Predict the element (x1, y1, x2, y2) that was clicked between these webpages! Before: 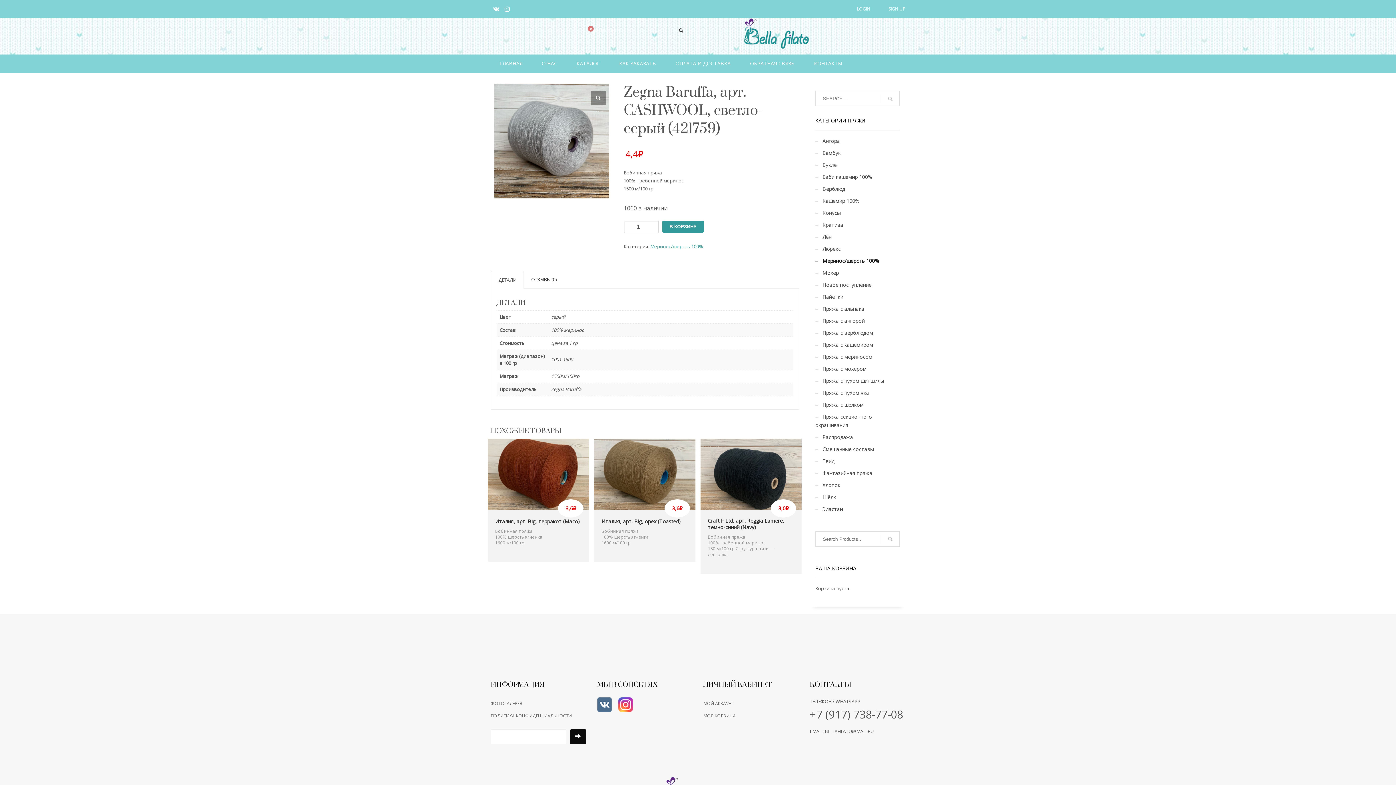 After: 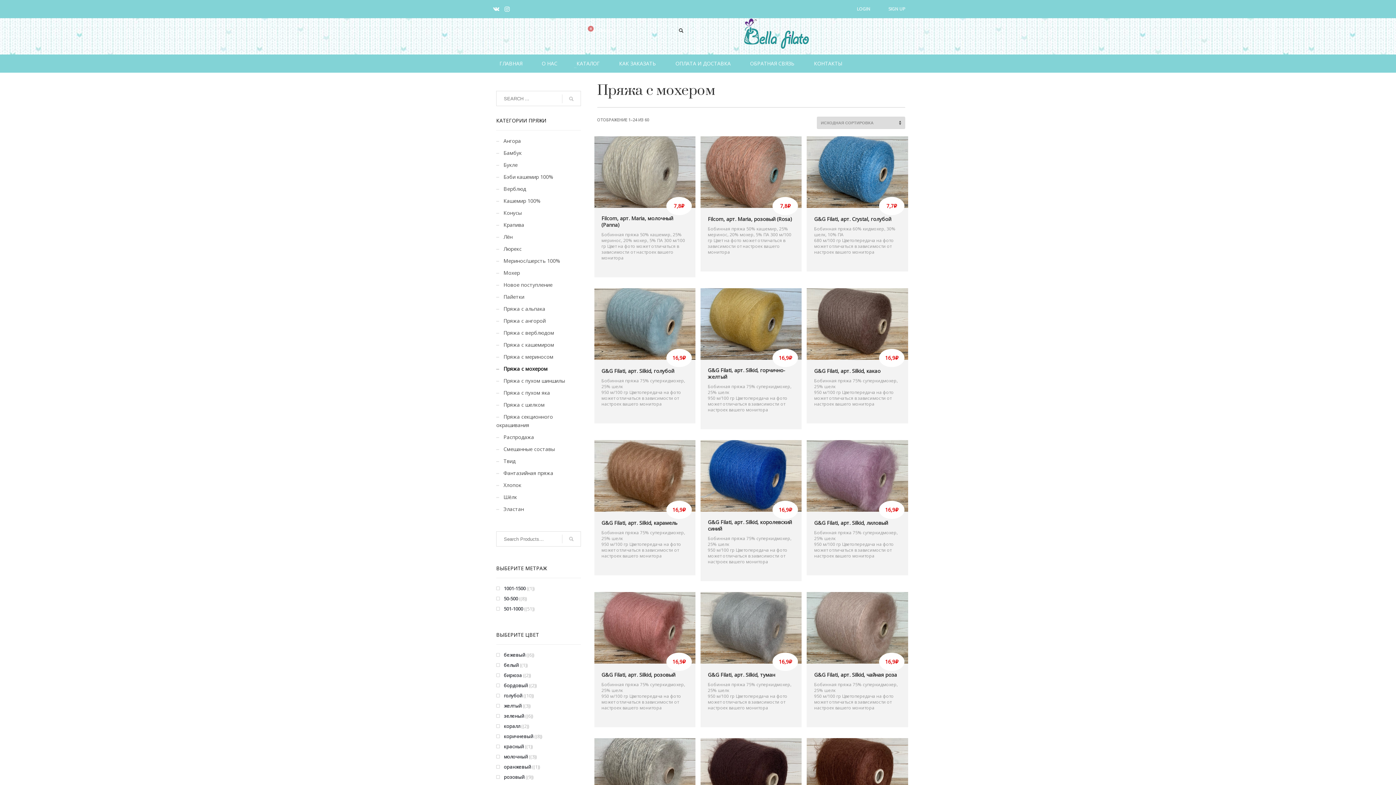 Action: label: Пряжа с мохером bbox: (815, 361, 866, 376)